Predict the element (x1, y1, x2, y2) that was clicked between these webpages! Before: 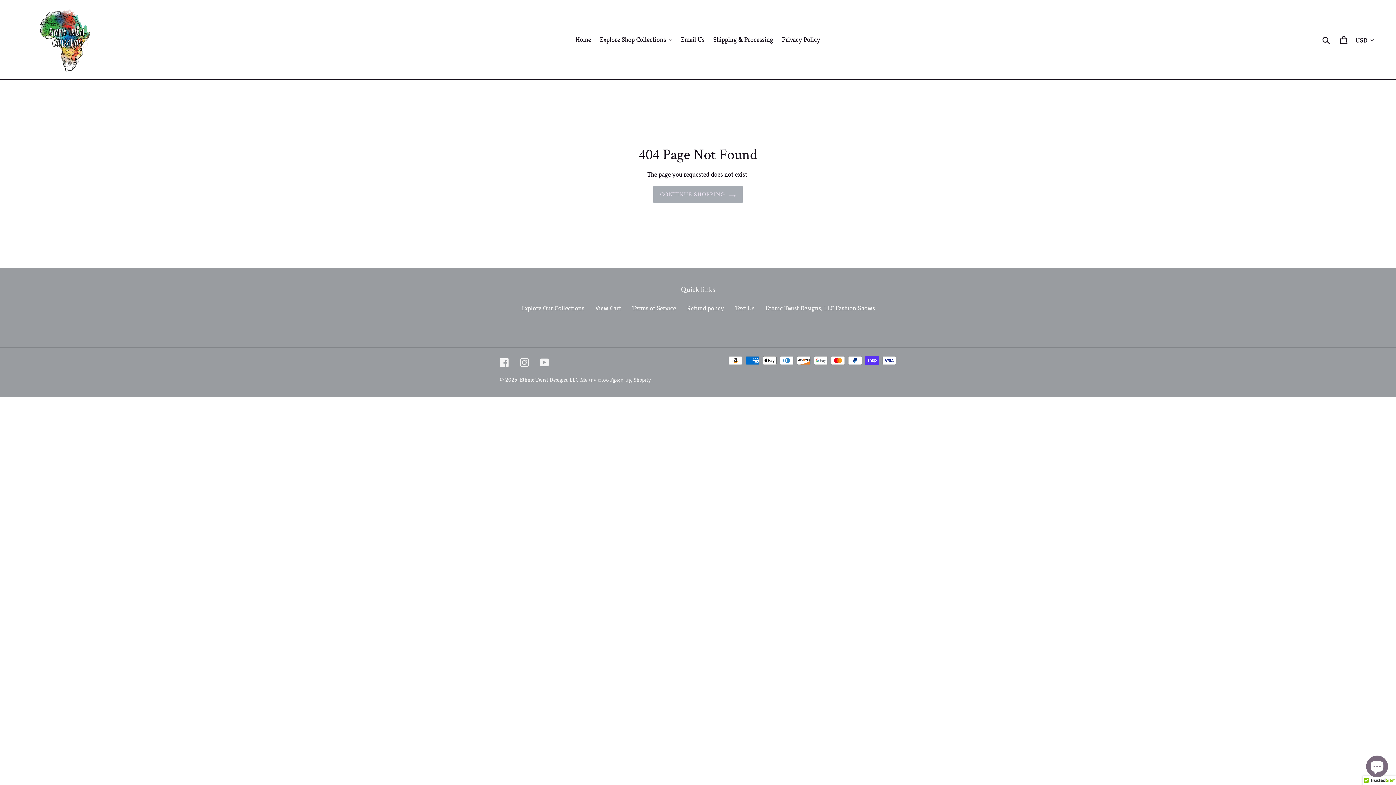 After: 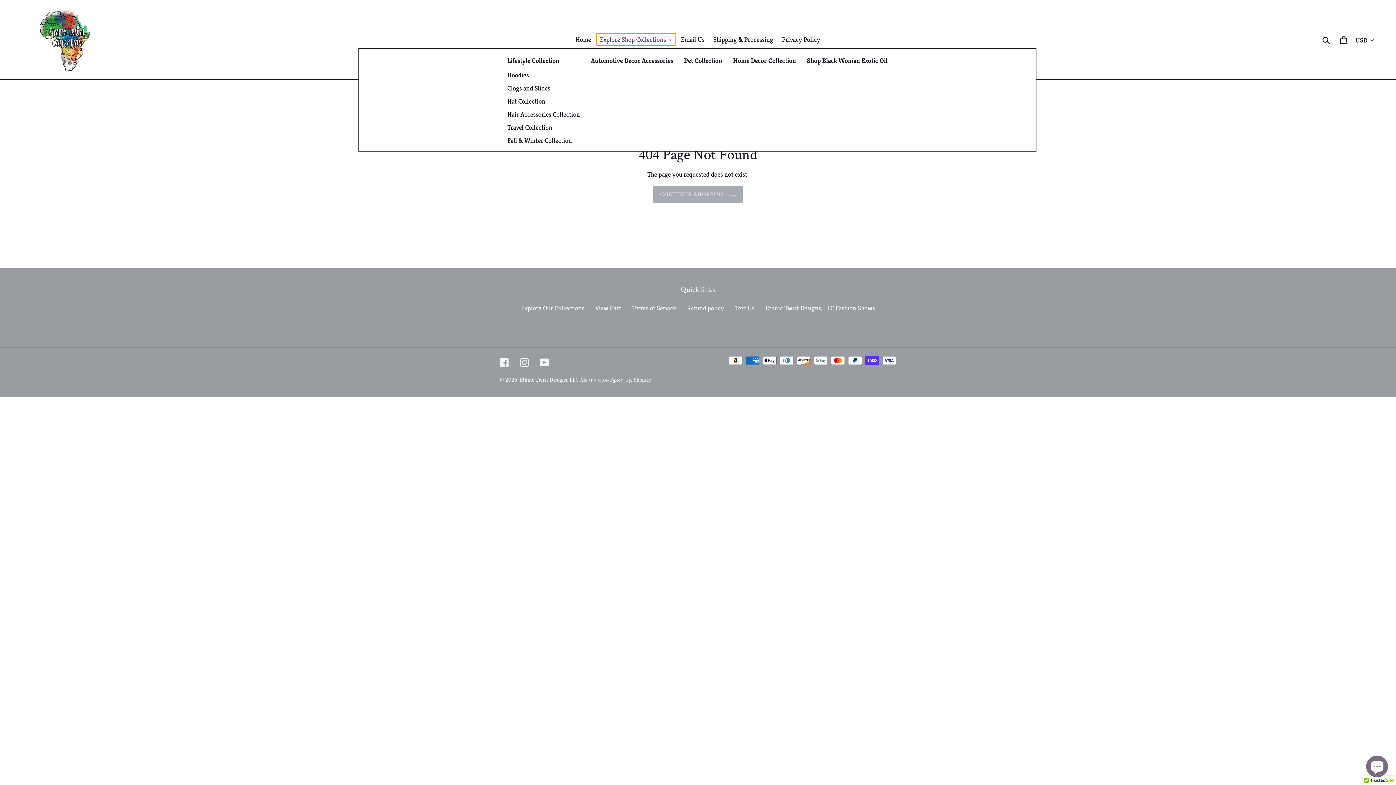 Action: label: Explore Shop Collections bbox: (596, 33, 676, 45)